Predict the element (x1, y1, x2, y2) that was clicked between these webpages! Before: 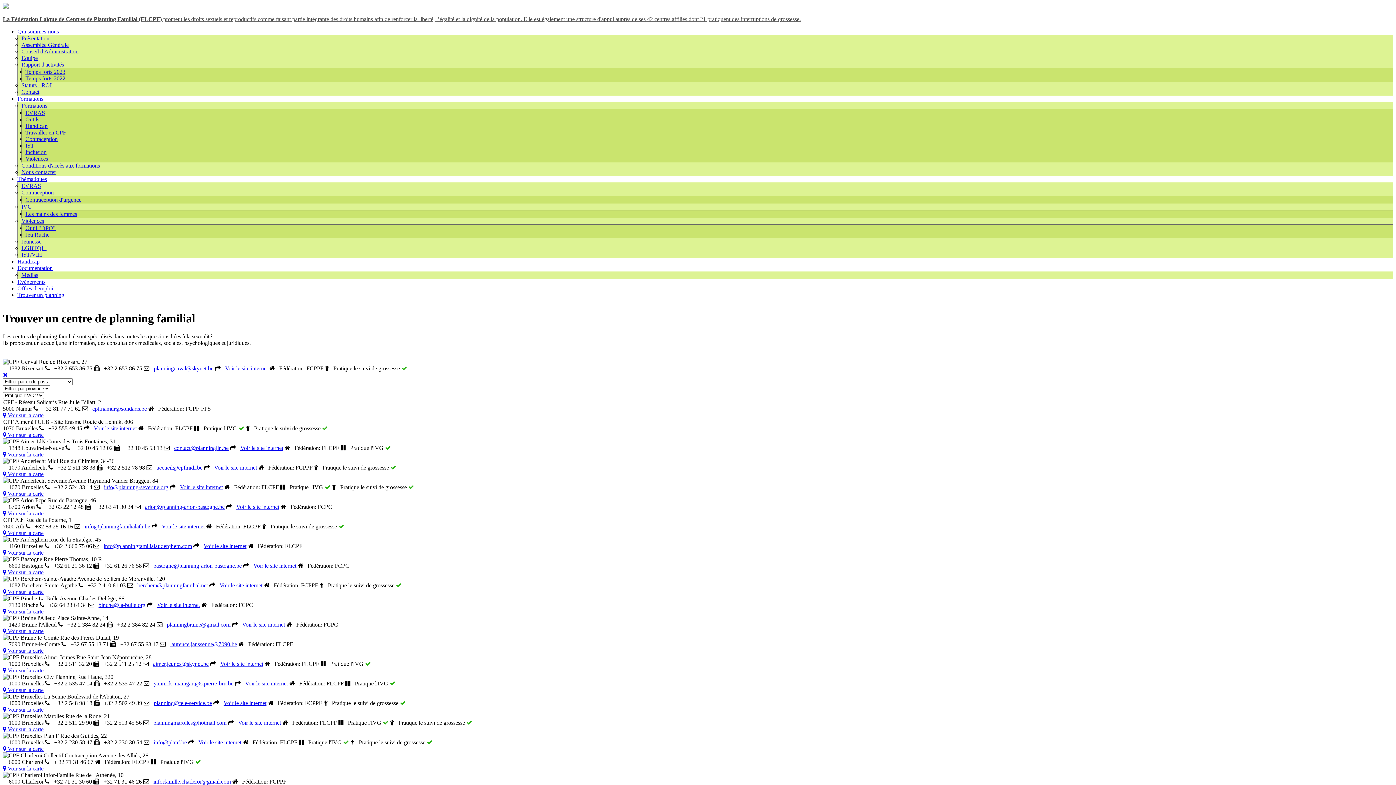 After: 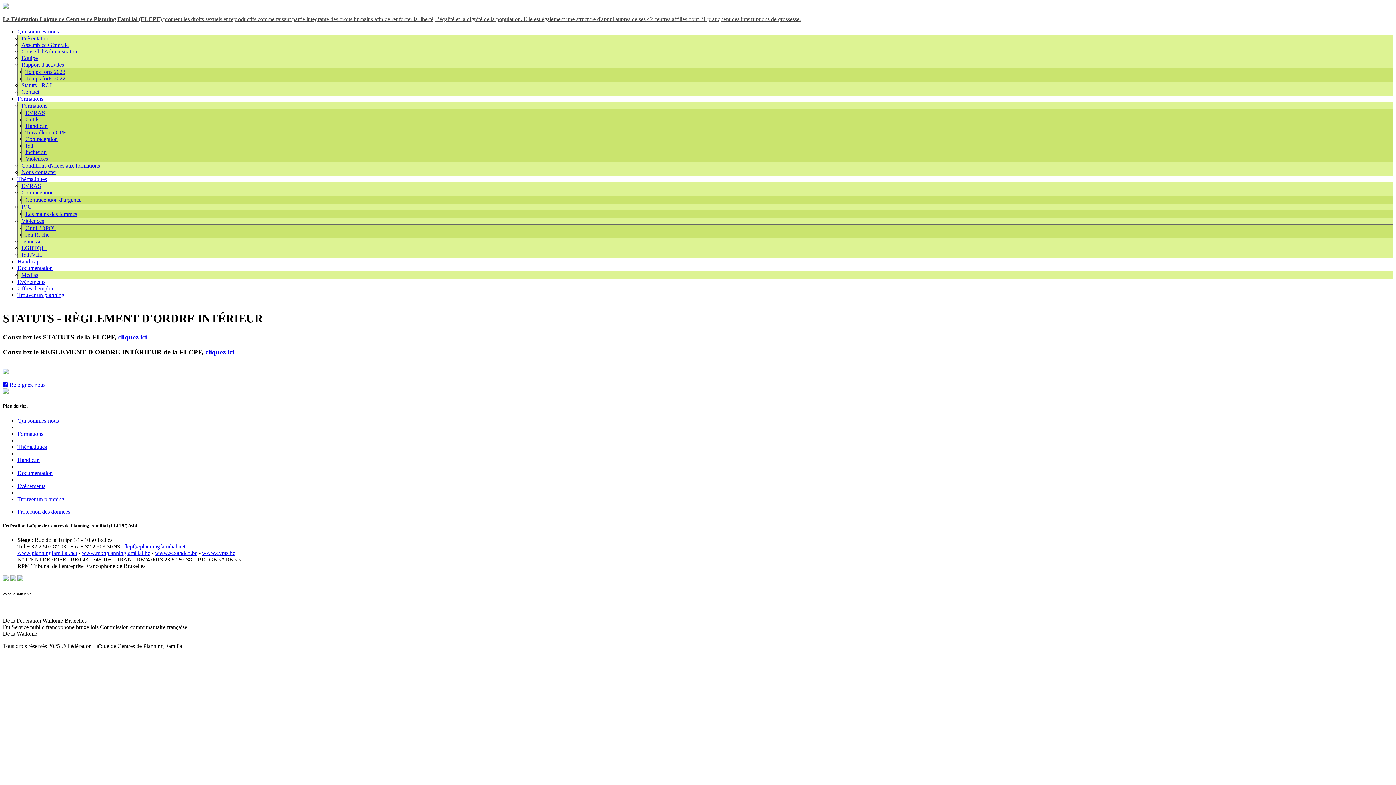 Action: label: Statuts - ROI bbox: (21, 82, 51, 88)